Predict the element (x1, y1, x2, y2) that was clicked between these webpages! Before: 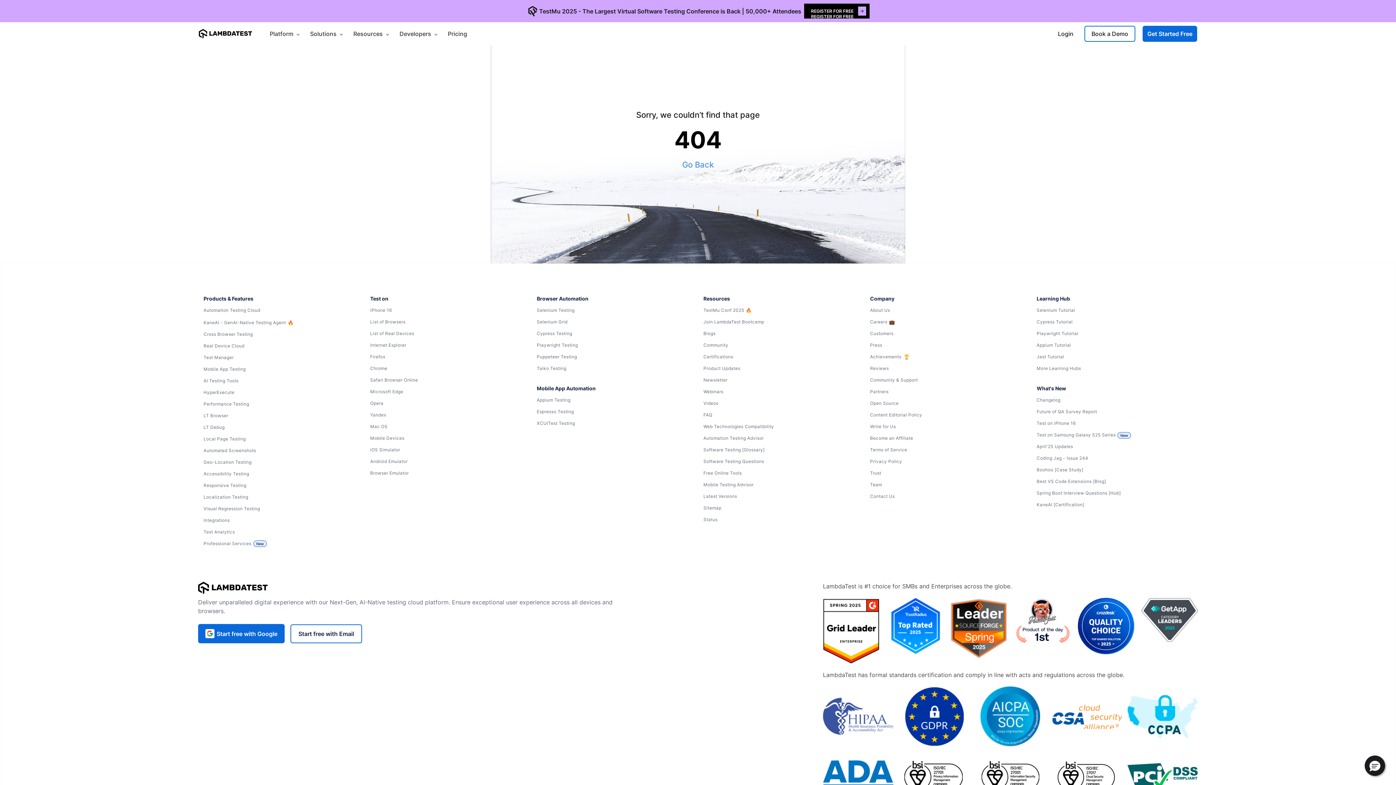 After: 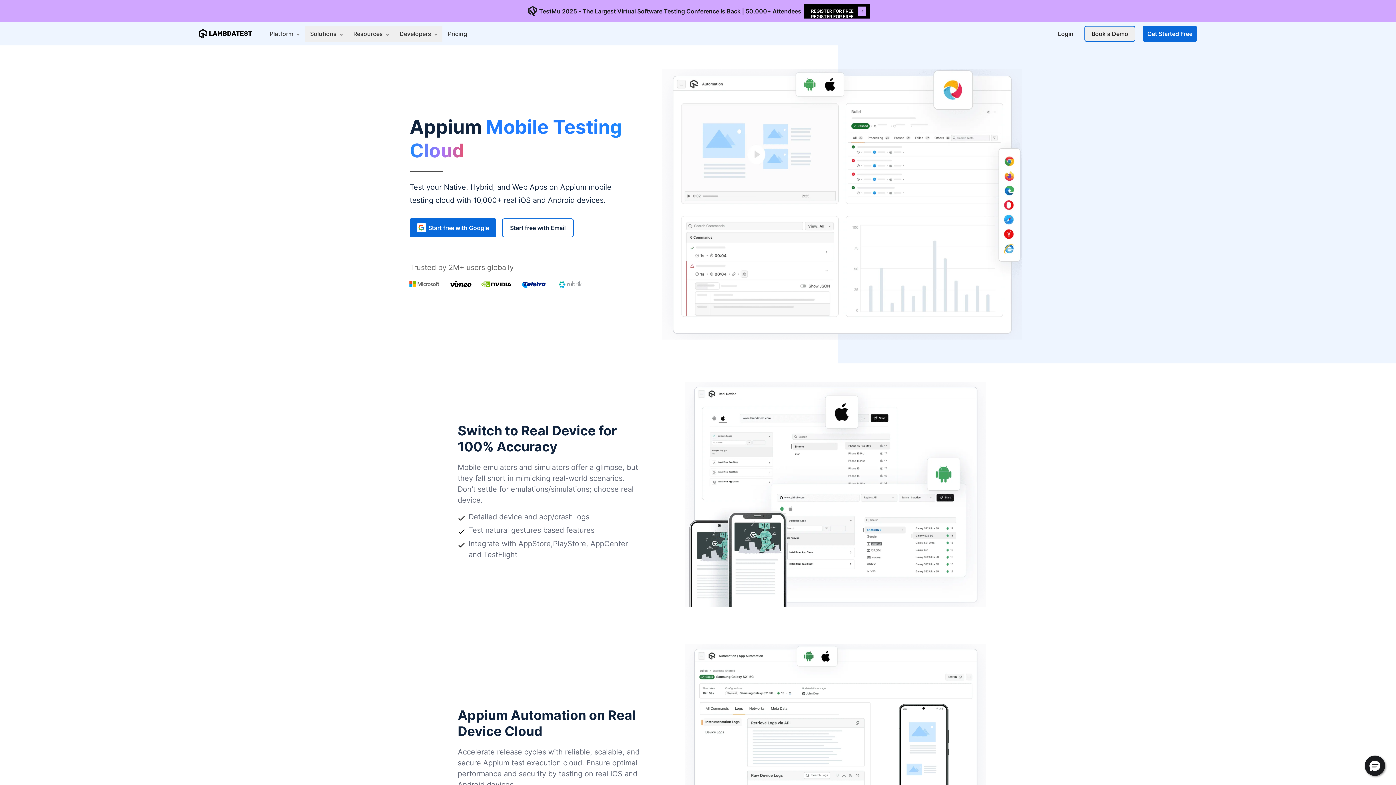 Action: bbox: (536, 396, 692, 404) label: Appium Testing